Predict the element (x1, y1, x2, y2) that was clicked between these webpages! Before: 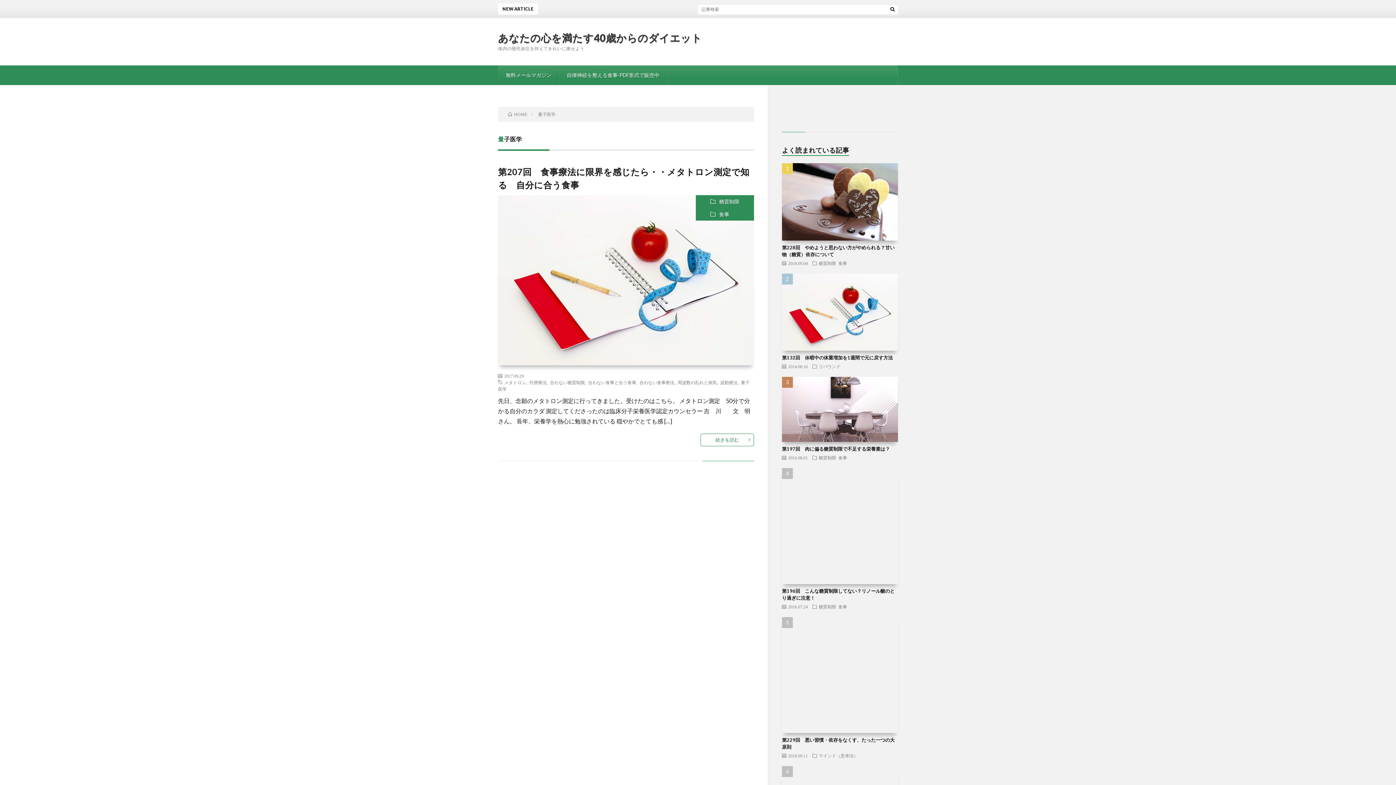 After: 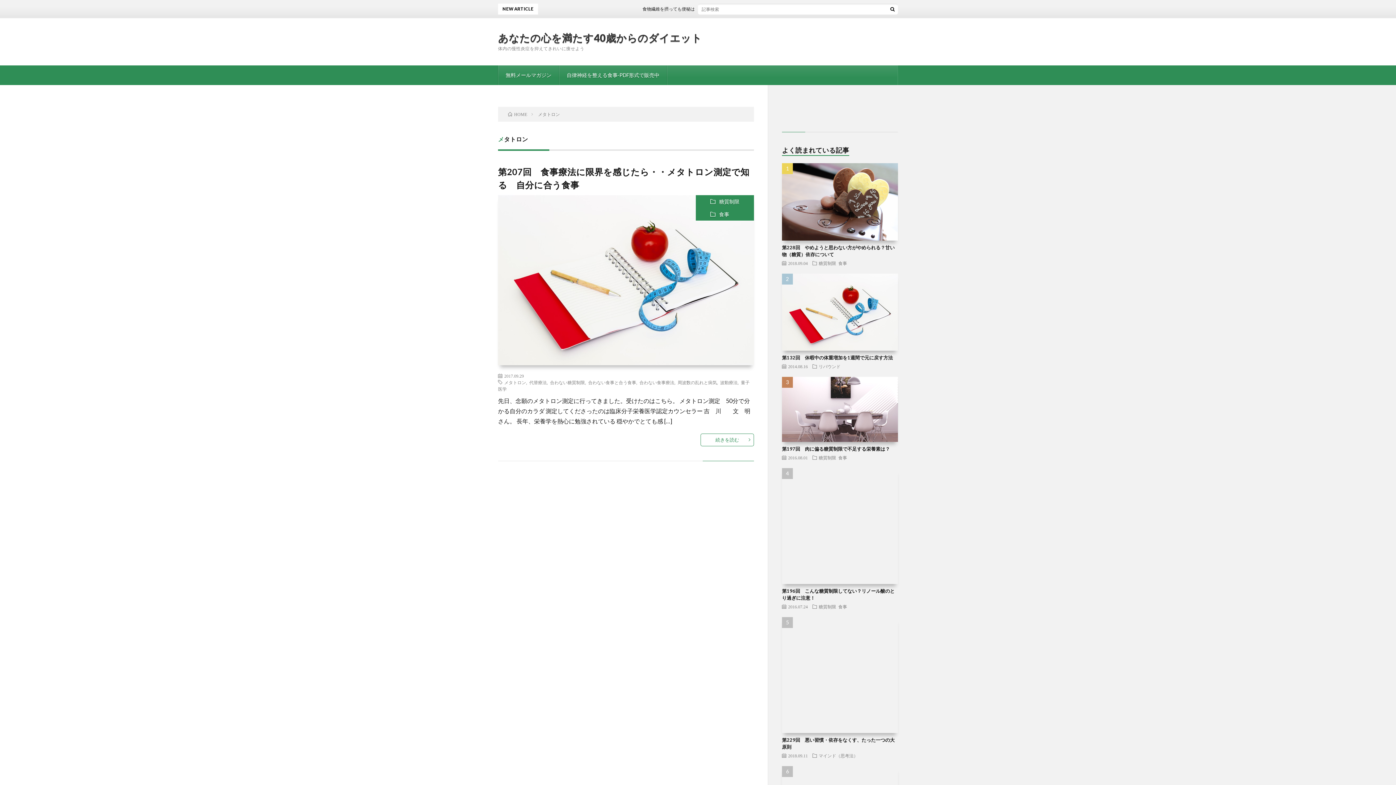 Action: label: メタトロン bbox: (504, 380, 526, 384)